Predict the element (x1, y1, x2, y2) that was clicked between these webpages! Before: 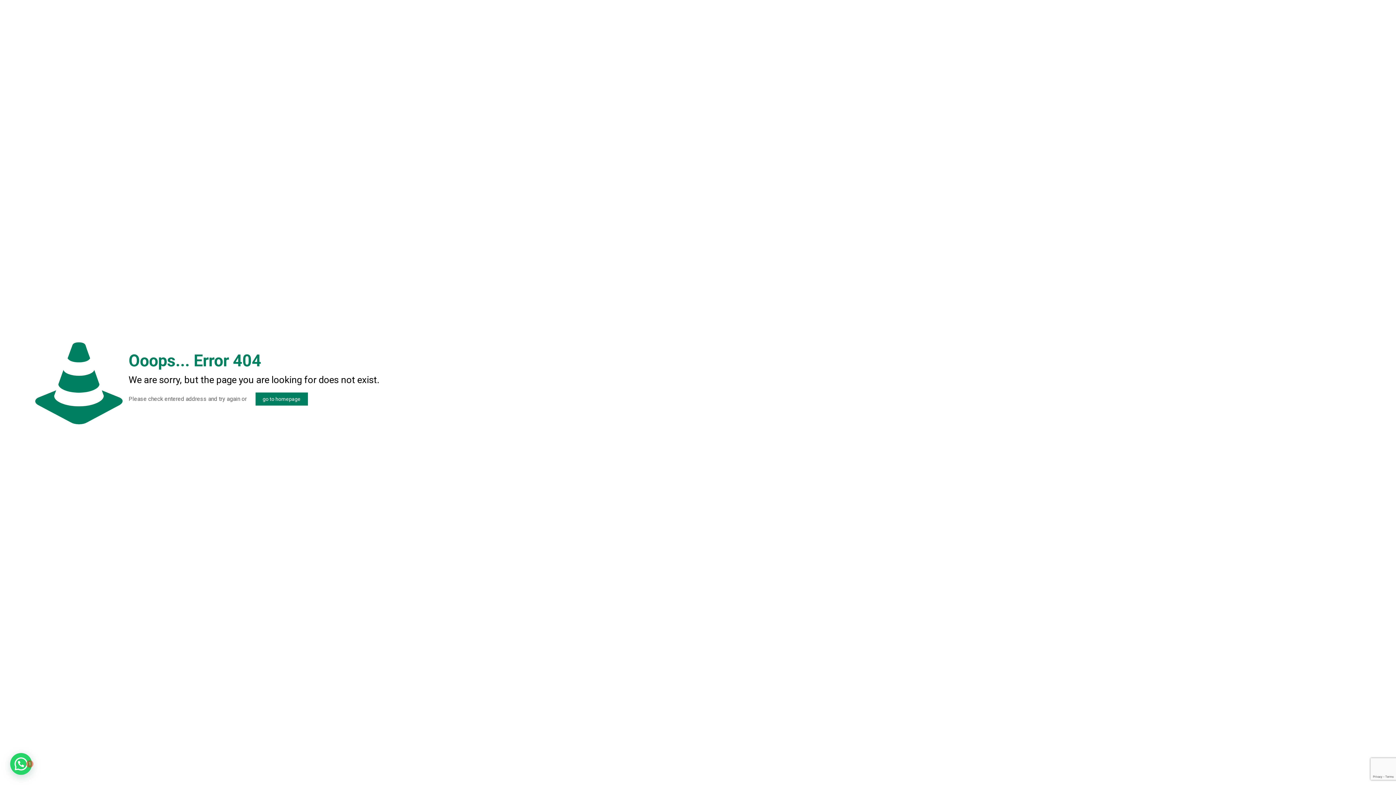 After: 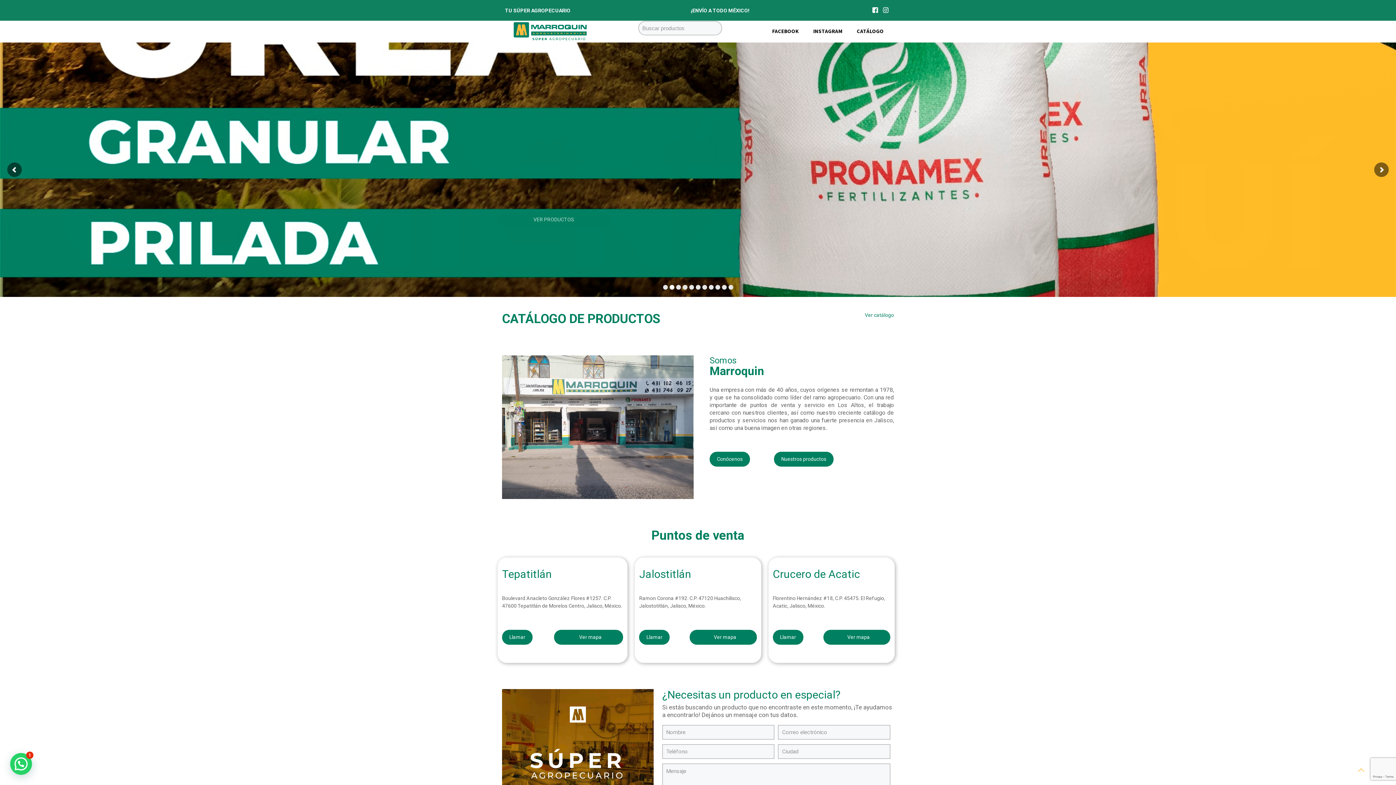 Action: bbox: (255, 392, 307, 405) label: go to homepage